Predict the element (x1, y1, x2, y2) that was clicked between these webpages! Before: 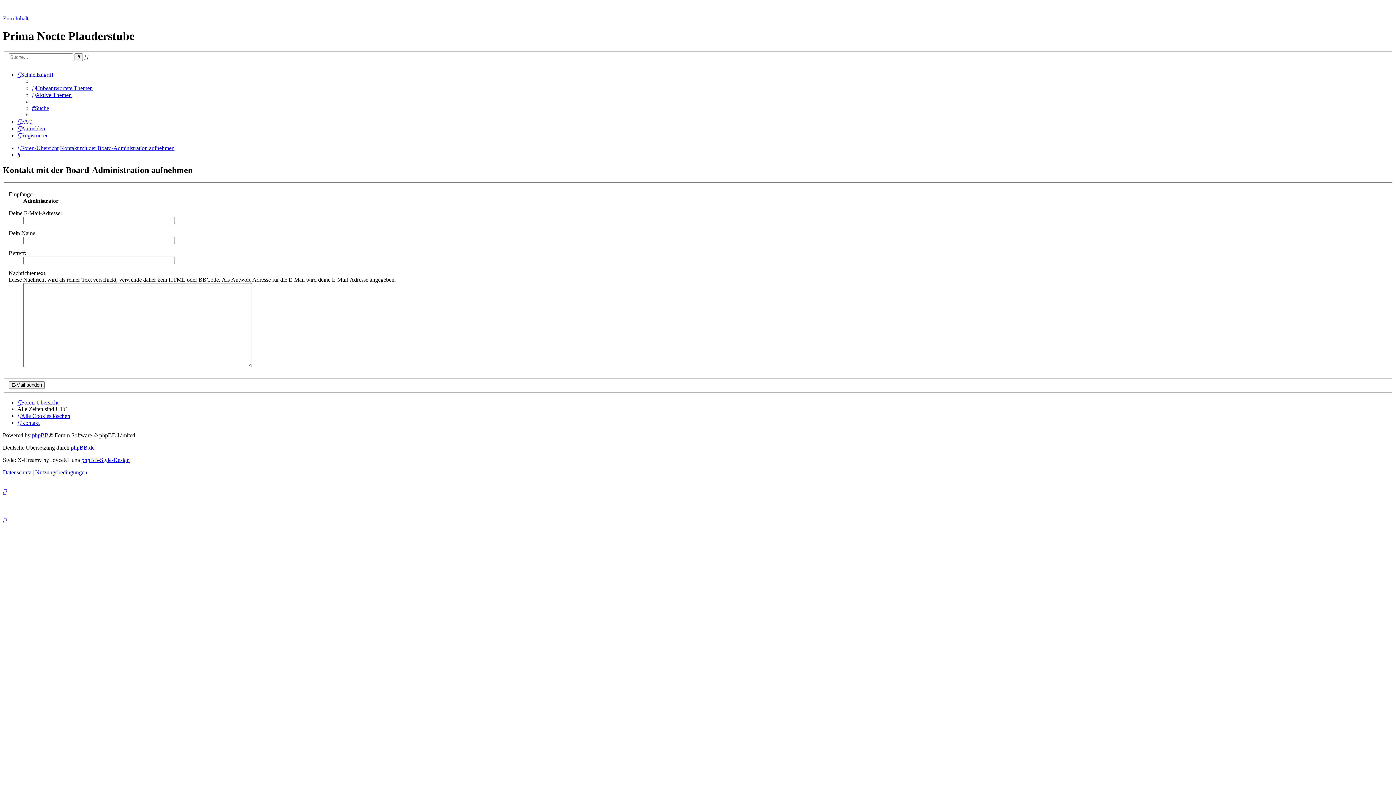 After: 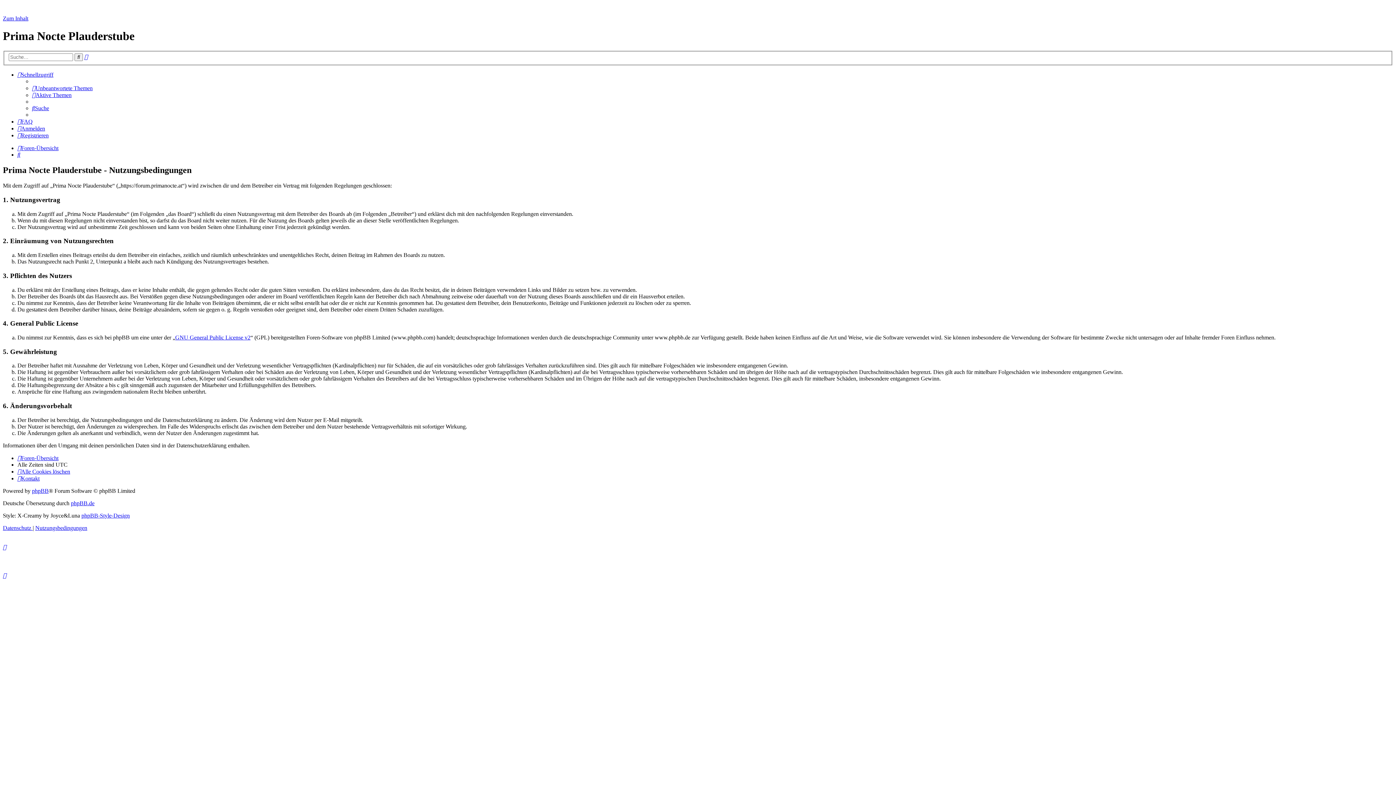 Action: bbox: (35, 469, 87, 475) label: Nutzungsbedingungen